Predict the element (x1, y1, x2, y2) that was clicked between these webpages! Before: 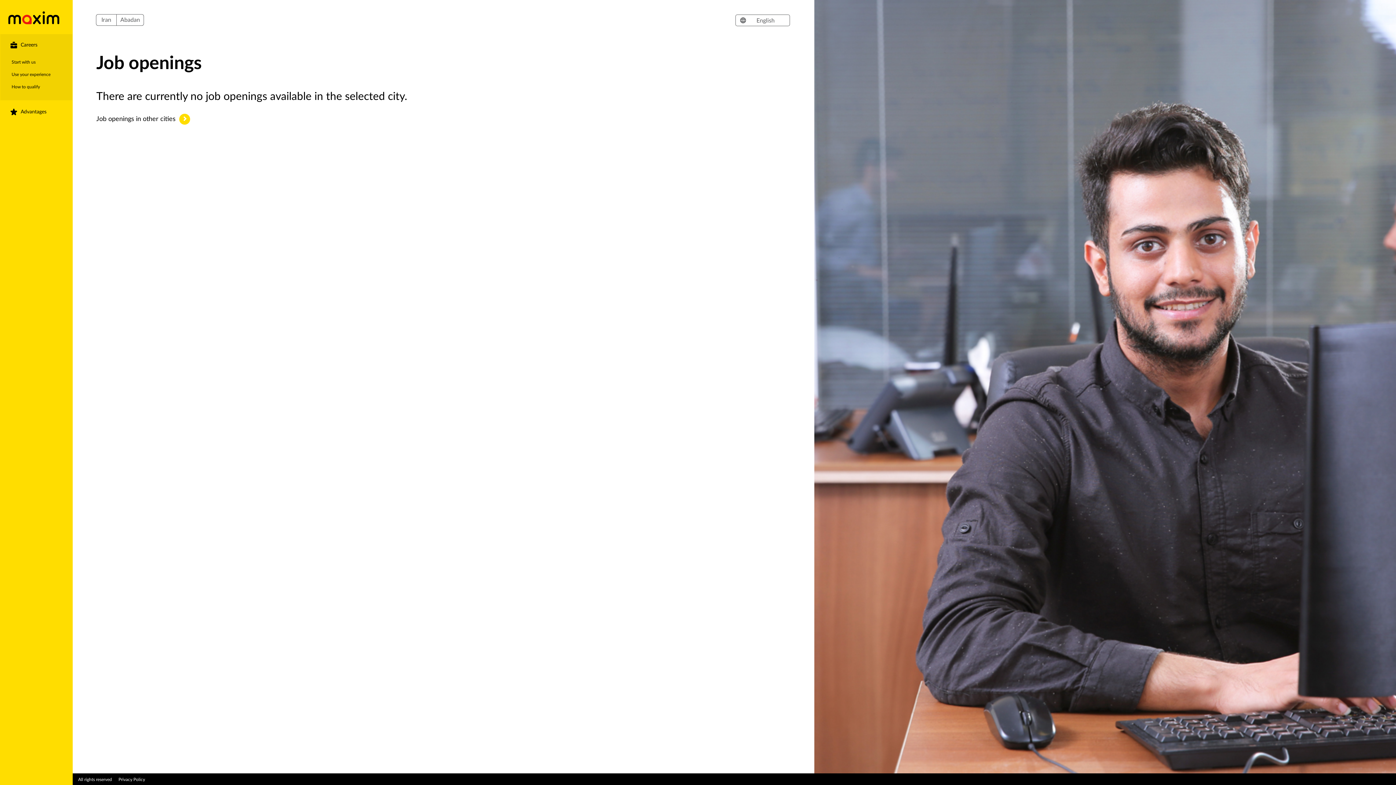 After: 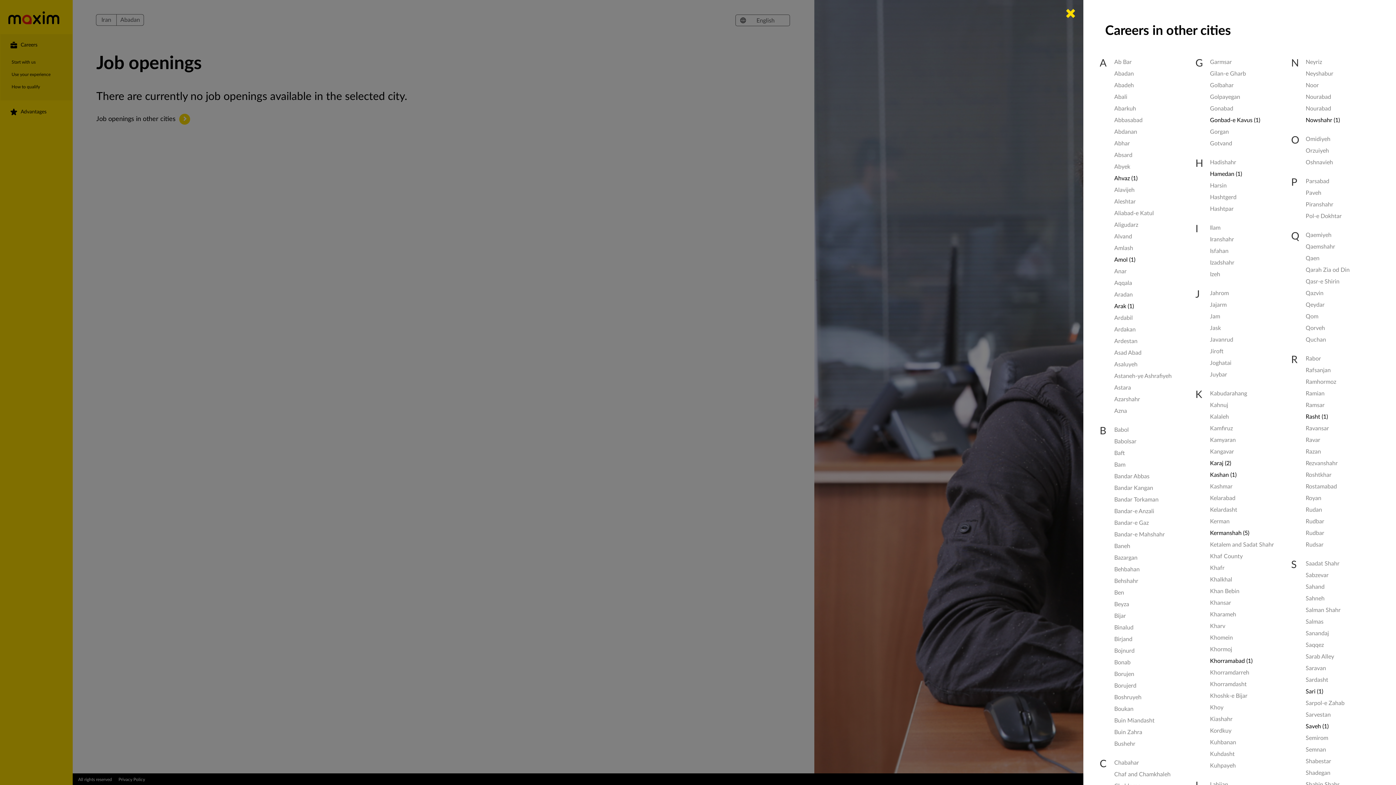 Action: label: Abadan bbox: (116, 14, 143, 25)